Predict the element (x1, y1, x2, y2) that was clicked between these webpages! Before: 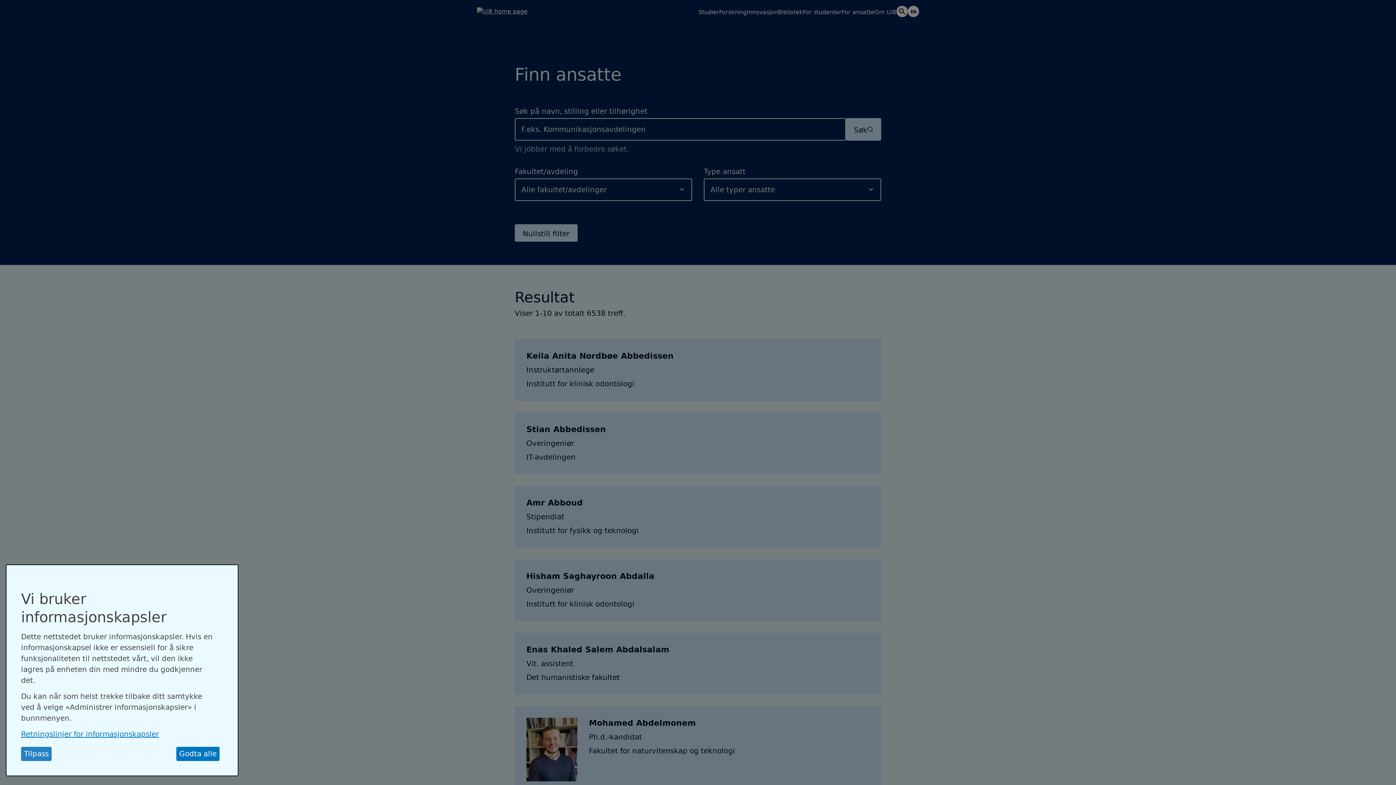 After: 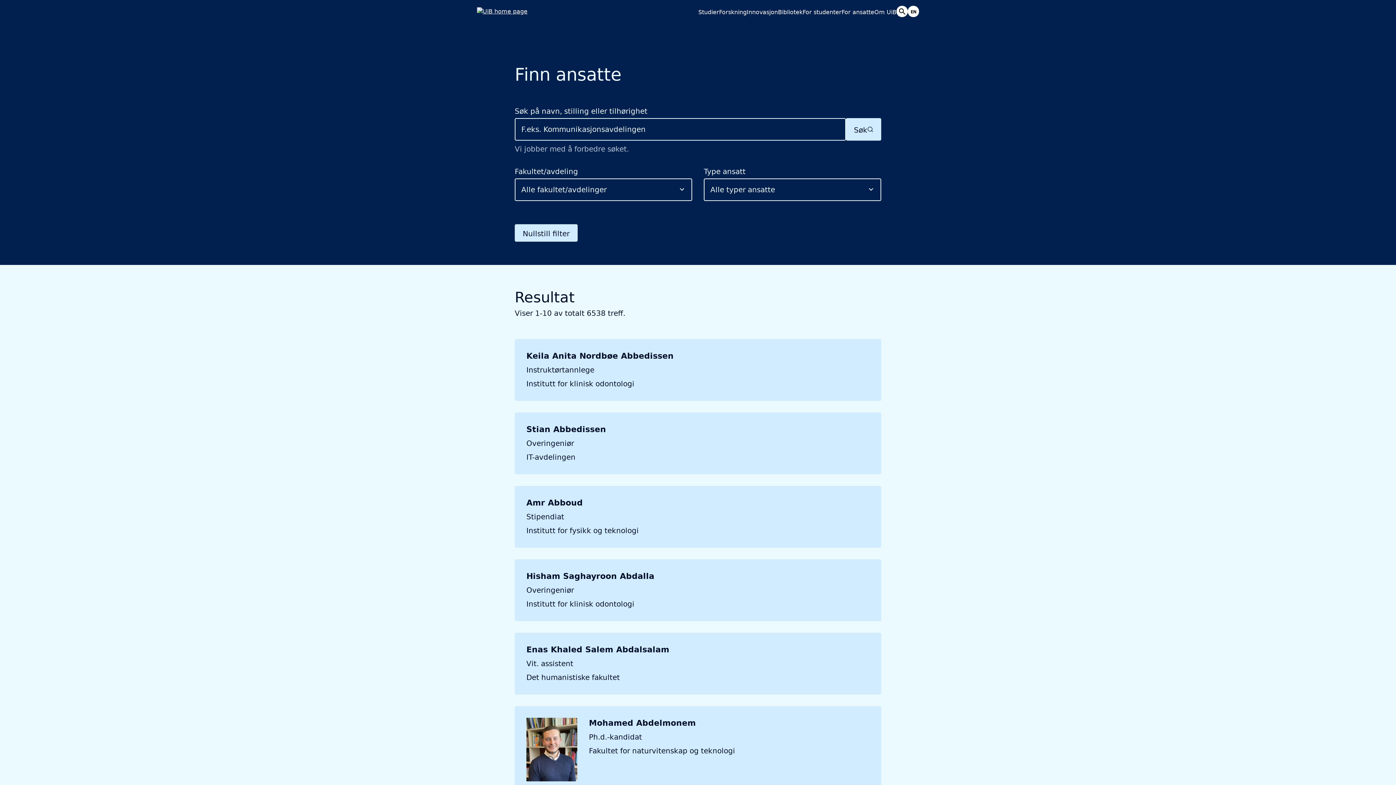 Action: bbox: (176, 747, 219, 761) label: Godta alle